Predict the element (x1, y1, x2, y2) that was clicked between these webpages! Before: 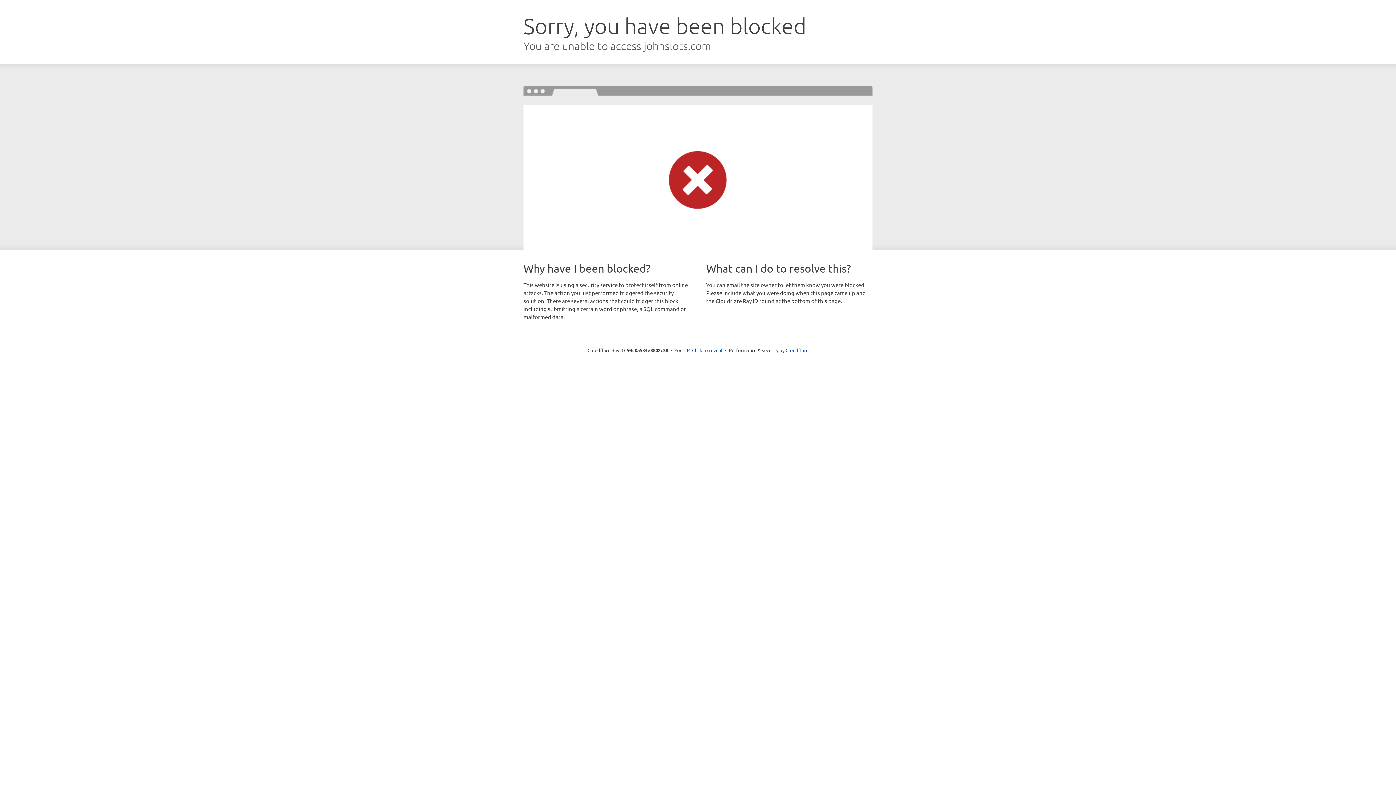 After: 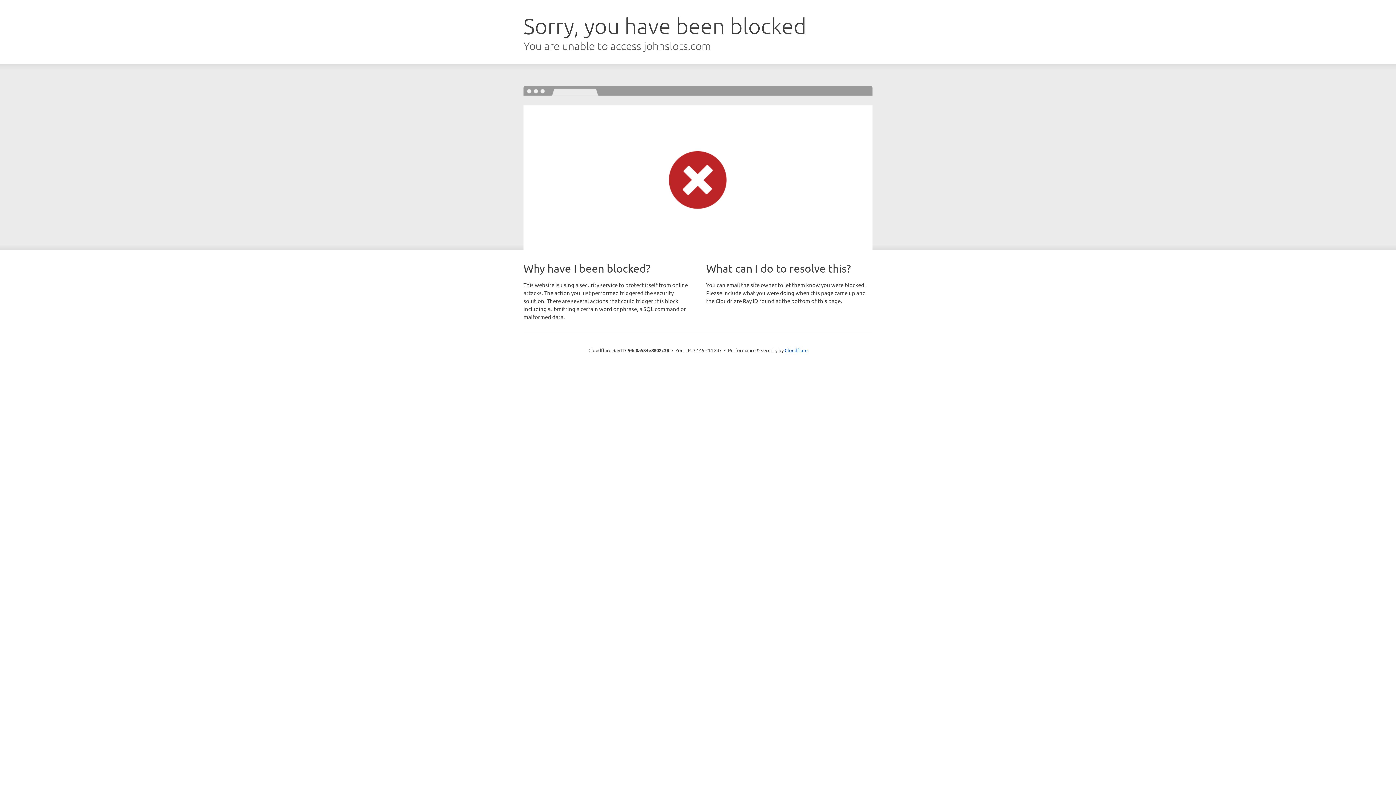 Action: label: Click to reveal bbox: (692, 346, 722, 353)